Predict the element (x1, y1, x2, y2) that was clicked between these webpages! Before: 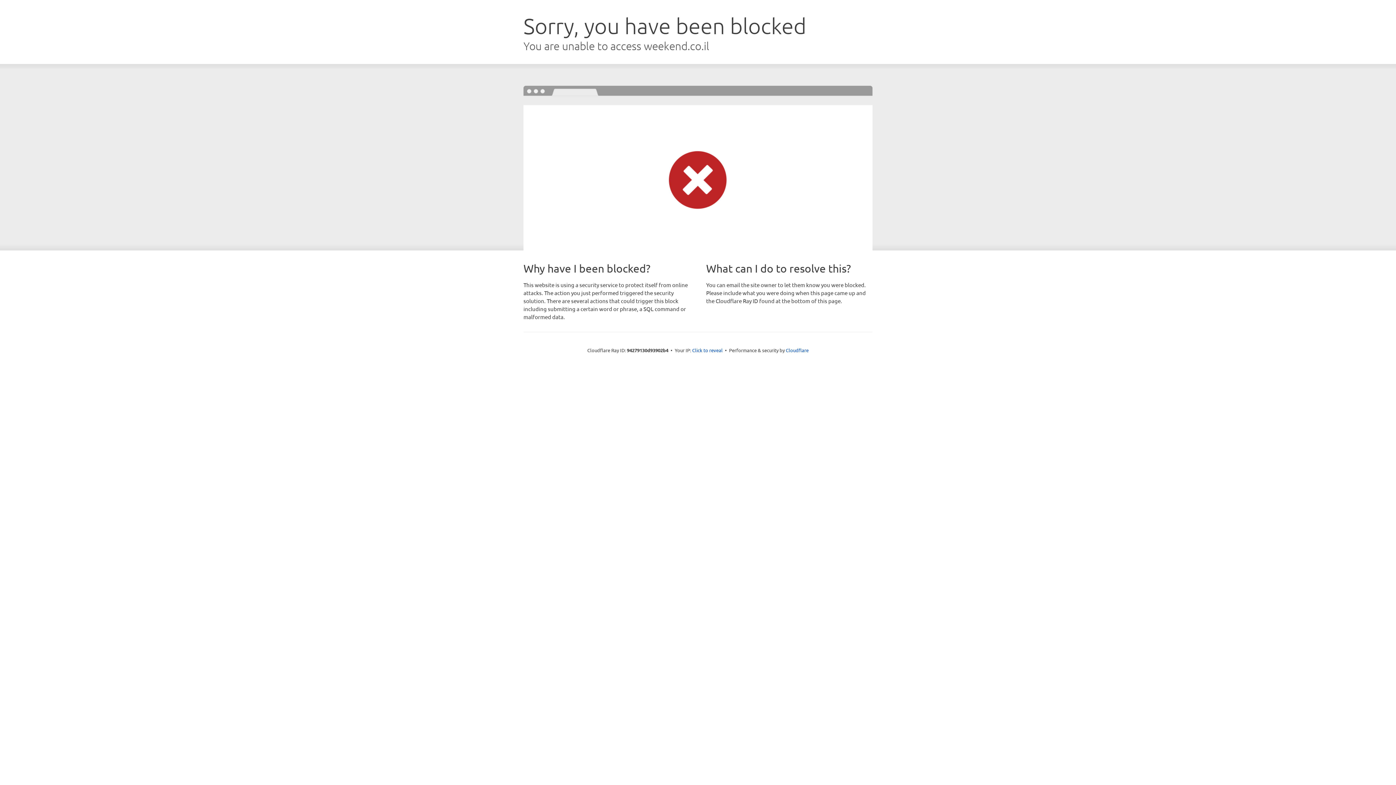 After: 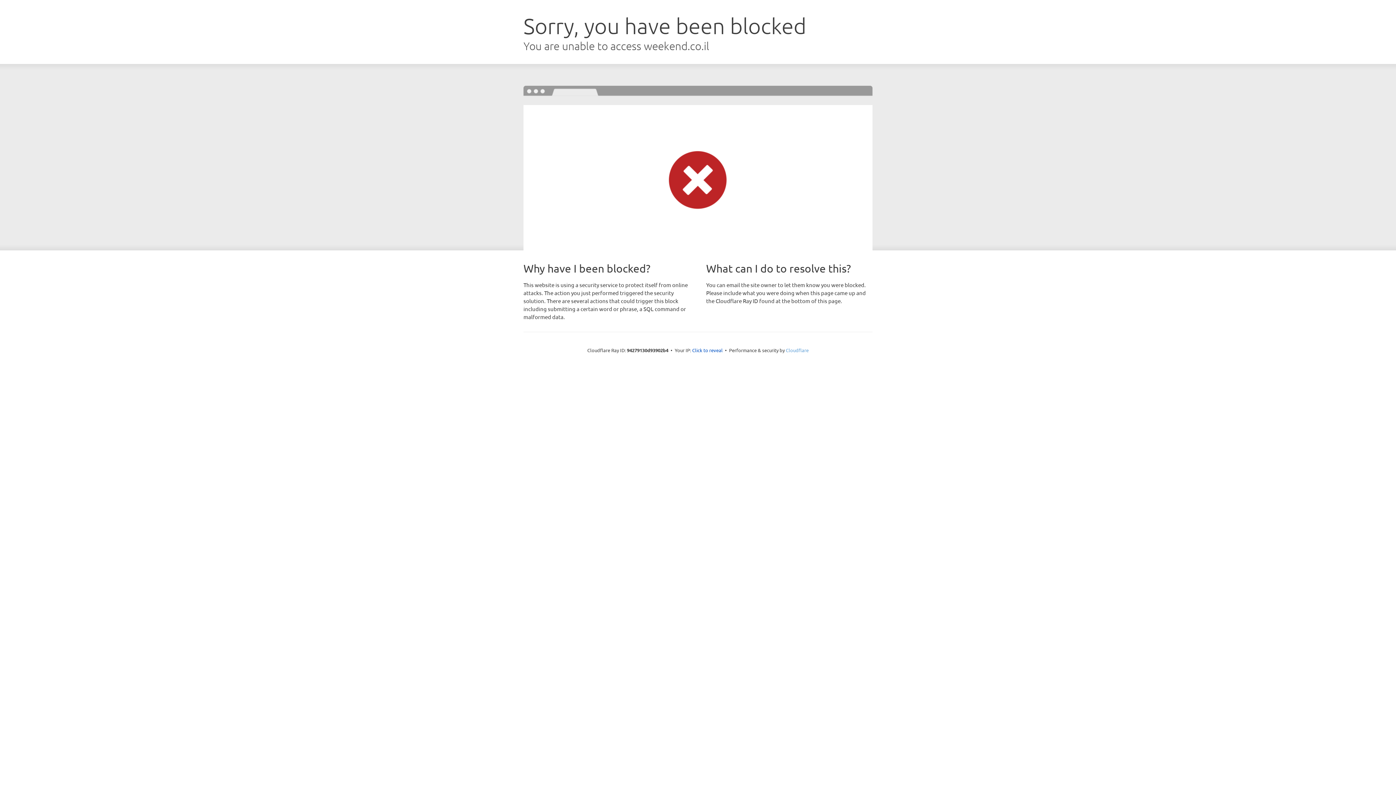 Action: bbox: (786, 347, 808, 353) label: Cloudflare